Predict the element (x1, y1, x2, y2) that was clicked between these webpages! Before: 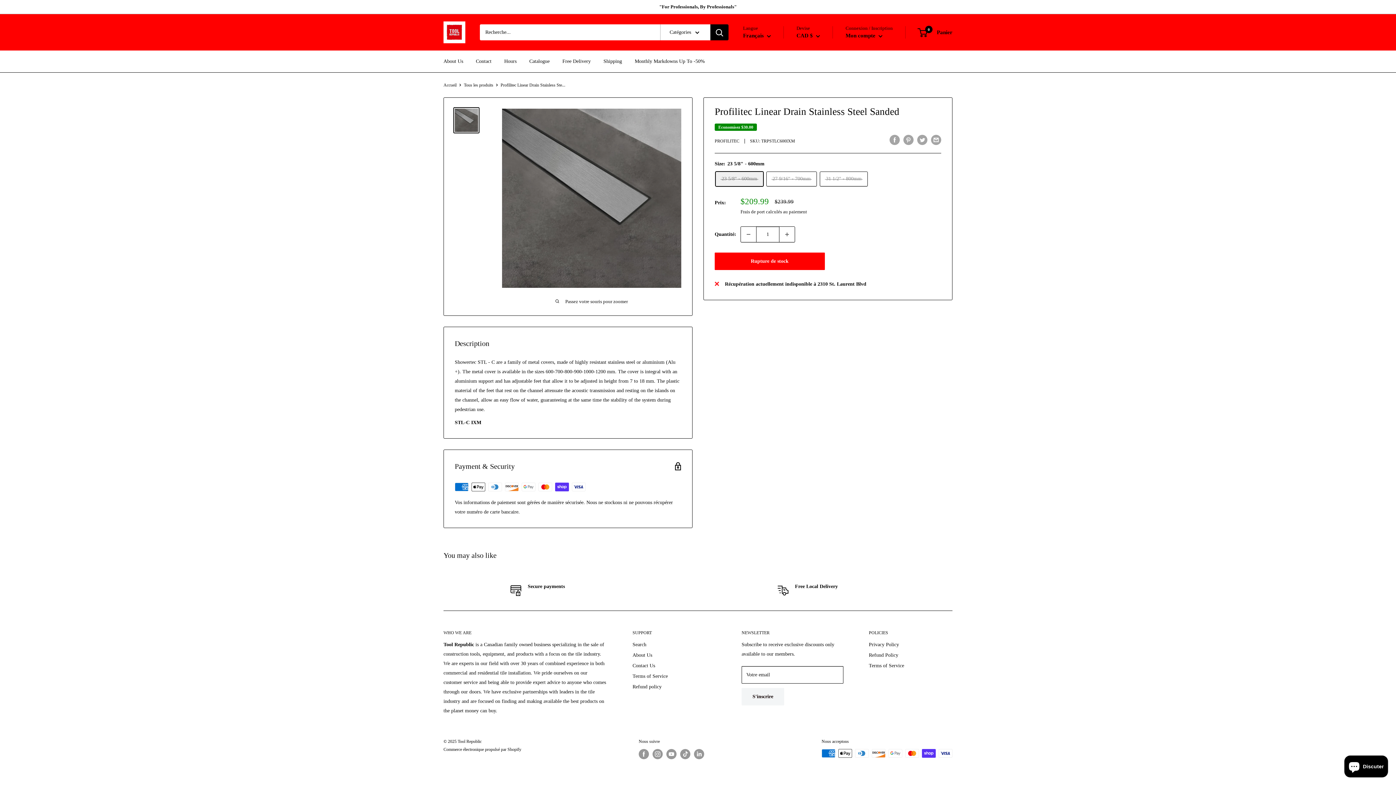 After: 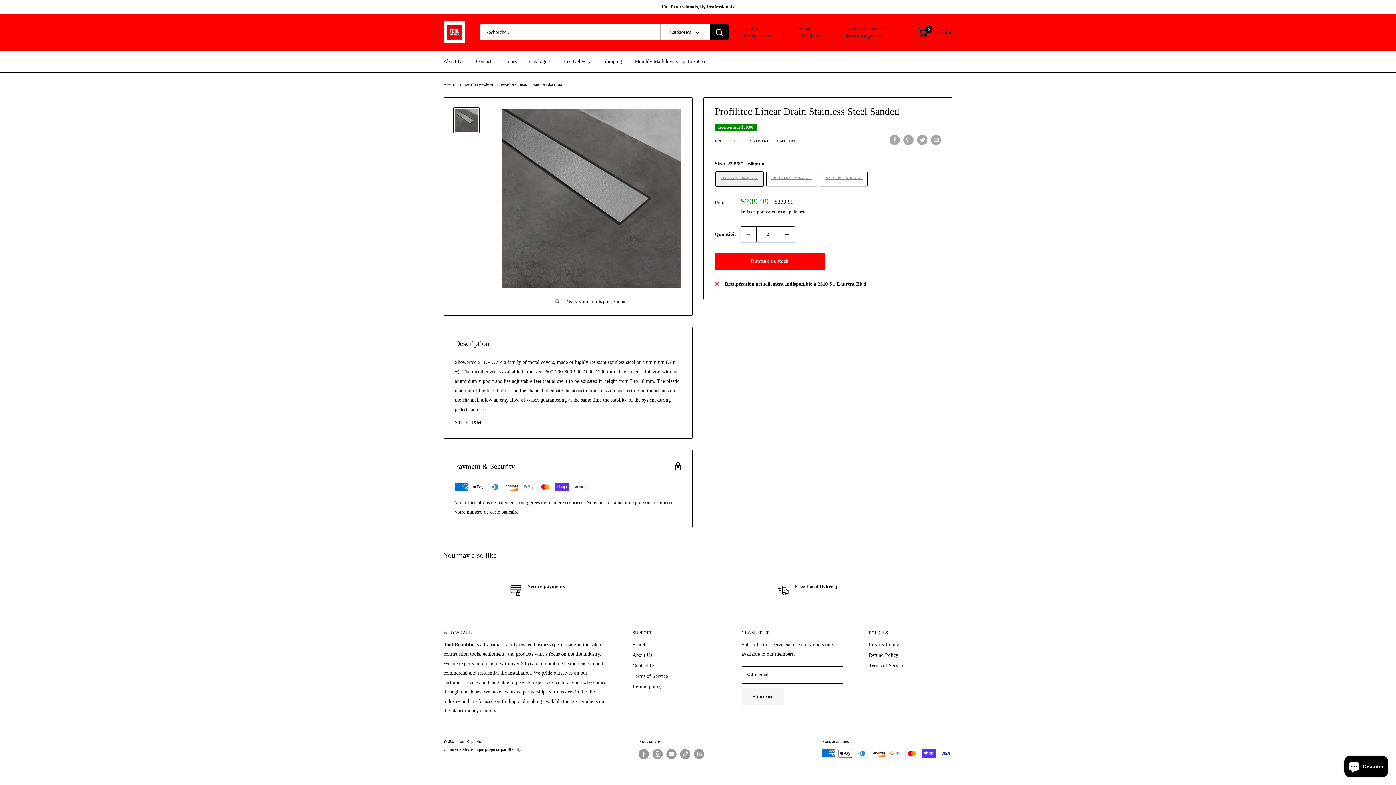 Action: label: Augmenter la quantité de 1 bbox: (779, 226, 794, 242)